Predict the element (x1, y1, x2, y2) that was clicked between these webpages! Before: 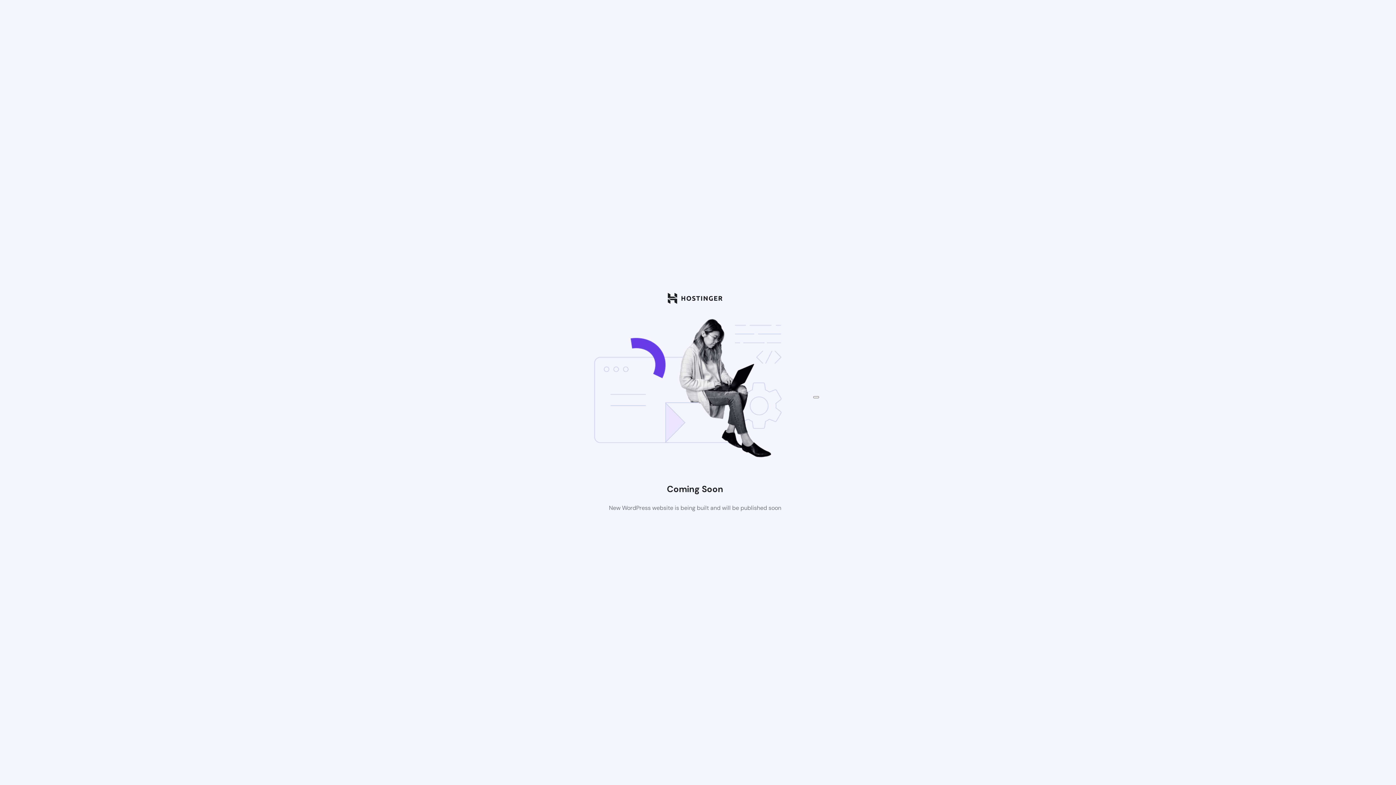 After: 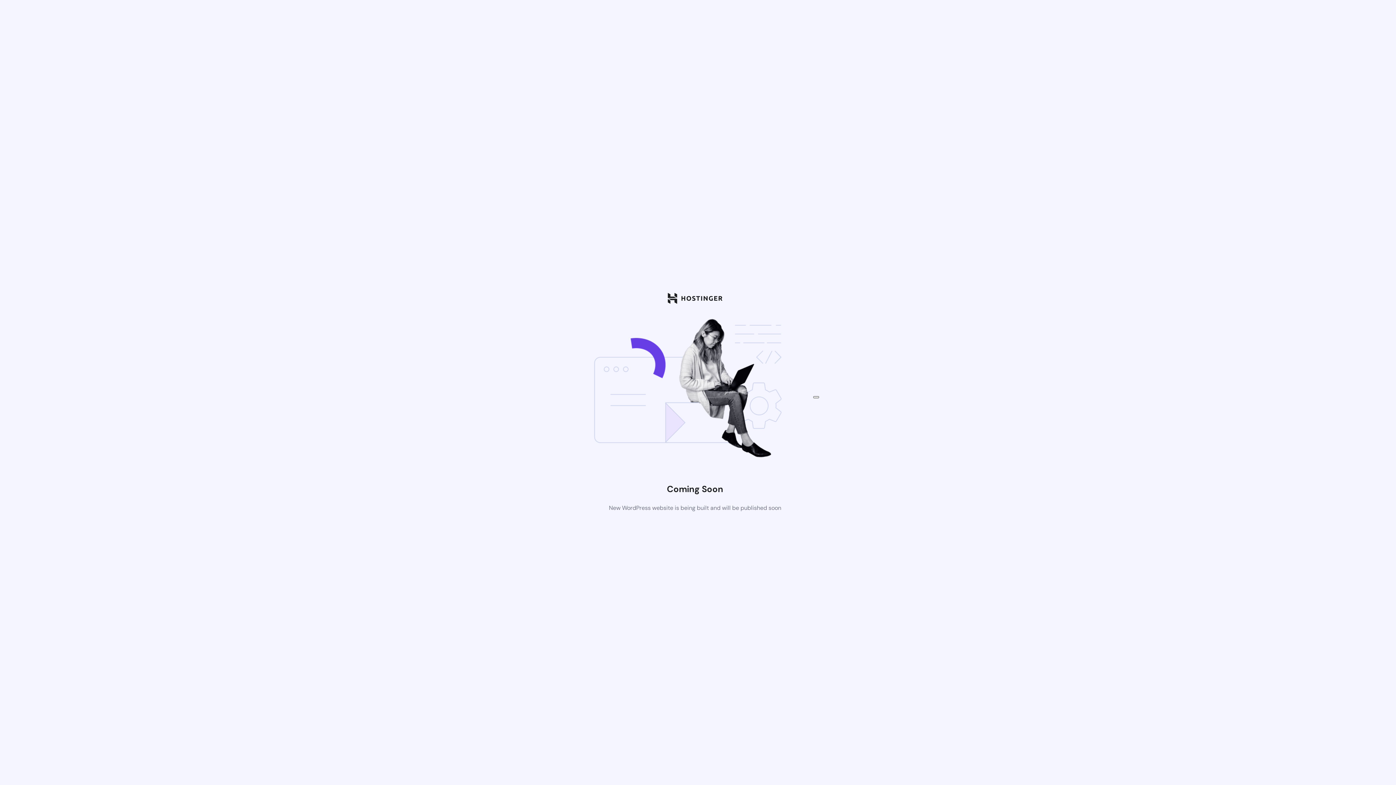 Action: bbox: (813, 396, 819, 398)